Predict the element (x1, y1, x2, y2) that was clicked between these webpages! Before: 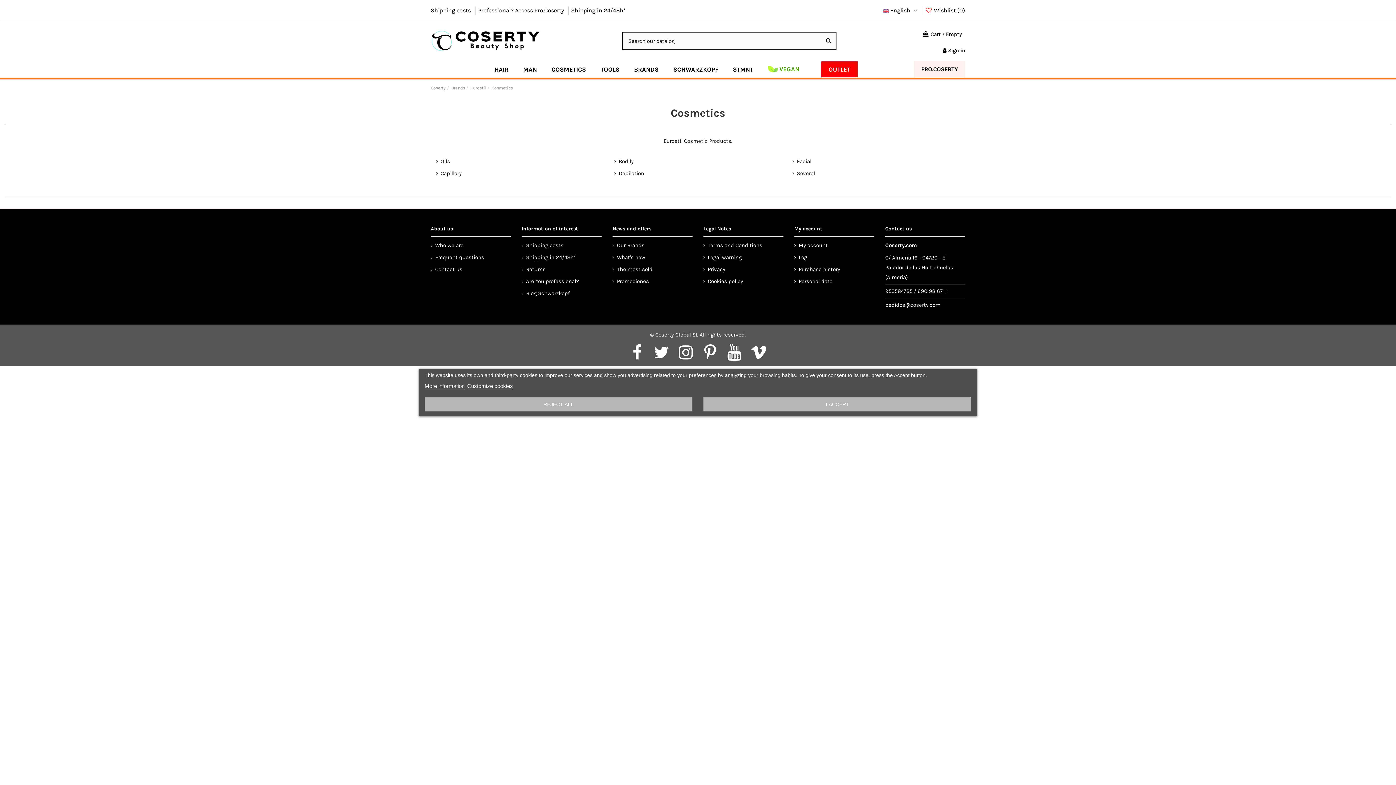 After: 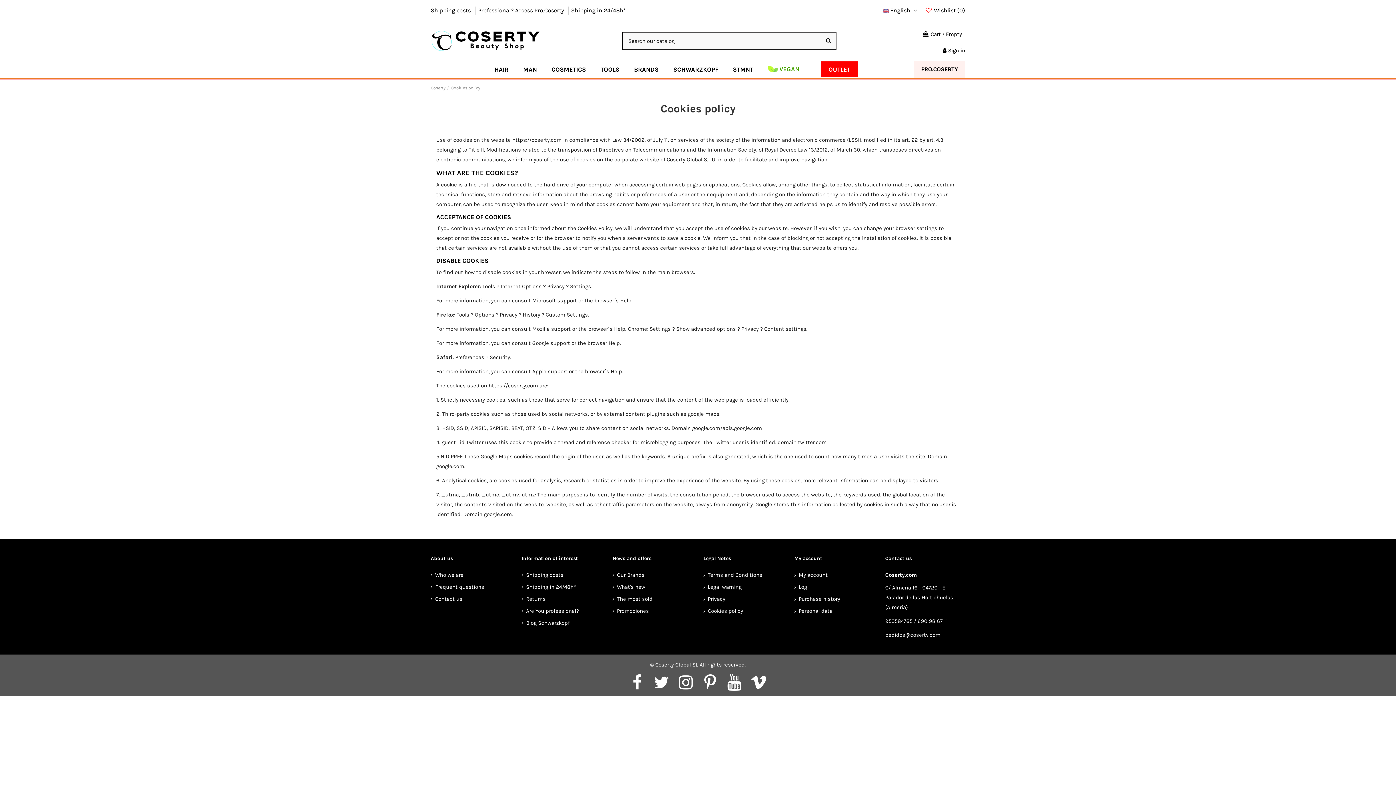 Action: label: Cookies policy bbox: (703, 276, 743, 286)